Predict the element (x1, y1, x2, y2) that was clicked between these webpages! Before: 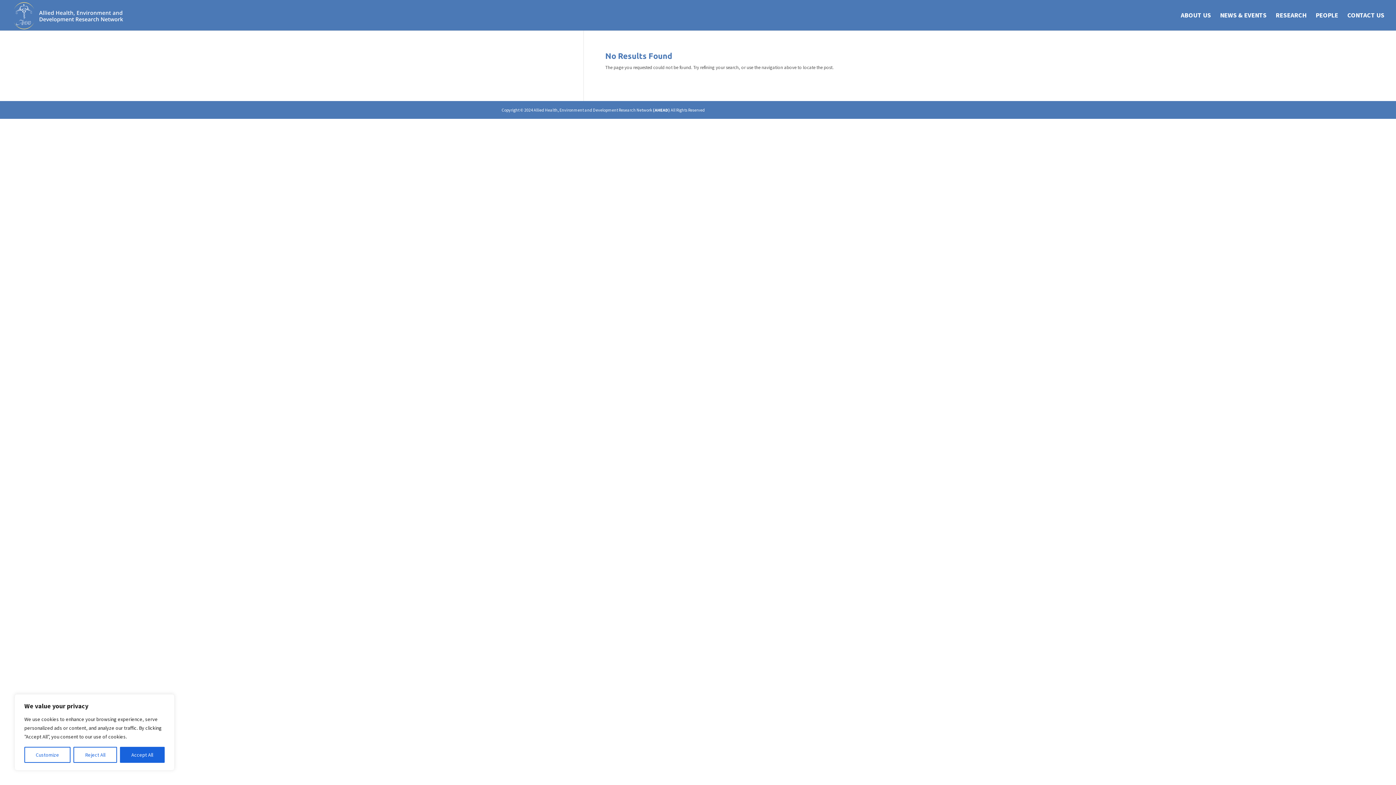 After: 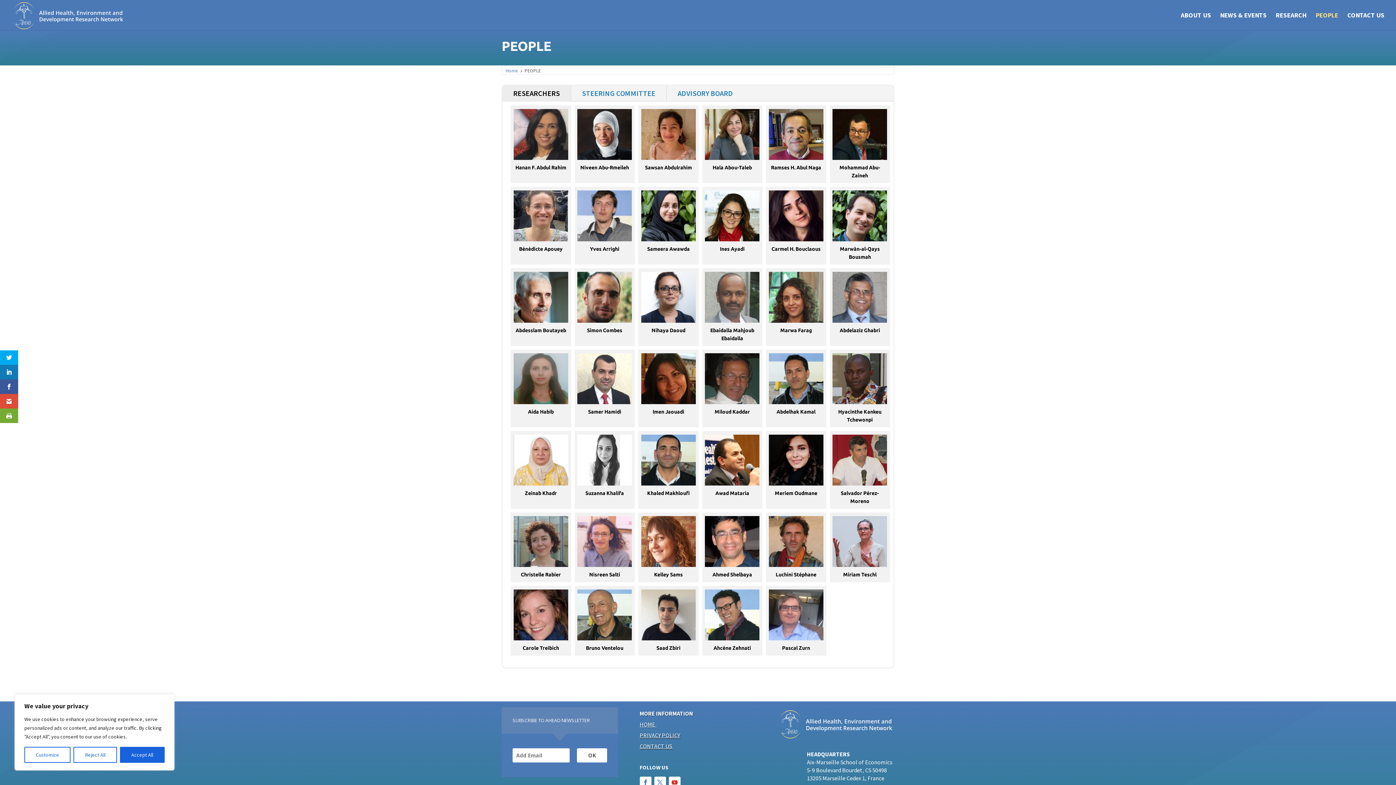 Action: label: PEOPLE bbox: (1316, 12, 1338, 30)